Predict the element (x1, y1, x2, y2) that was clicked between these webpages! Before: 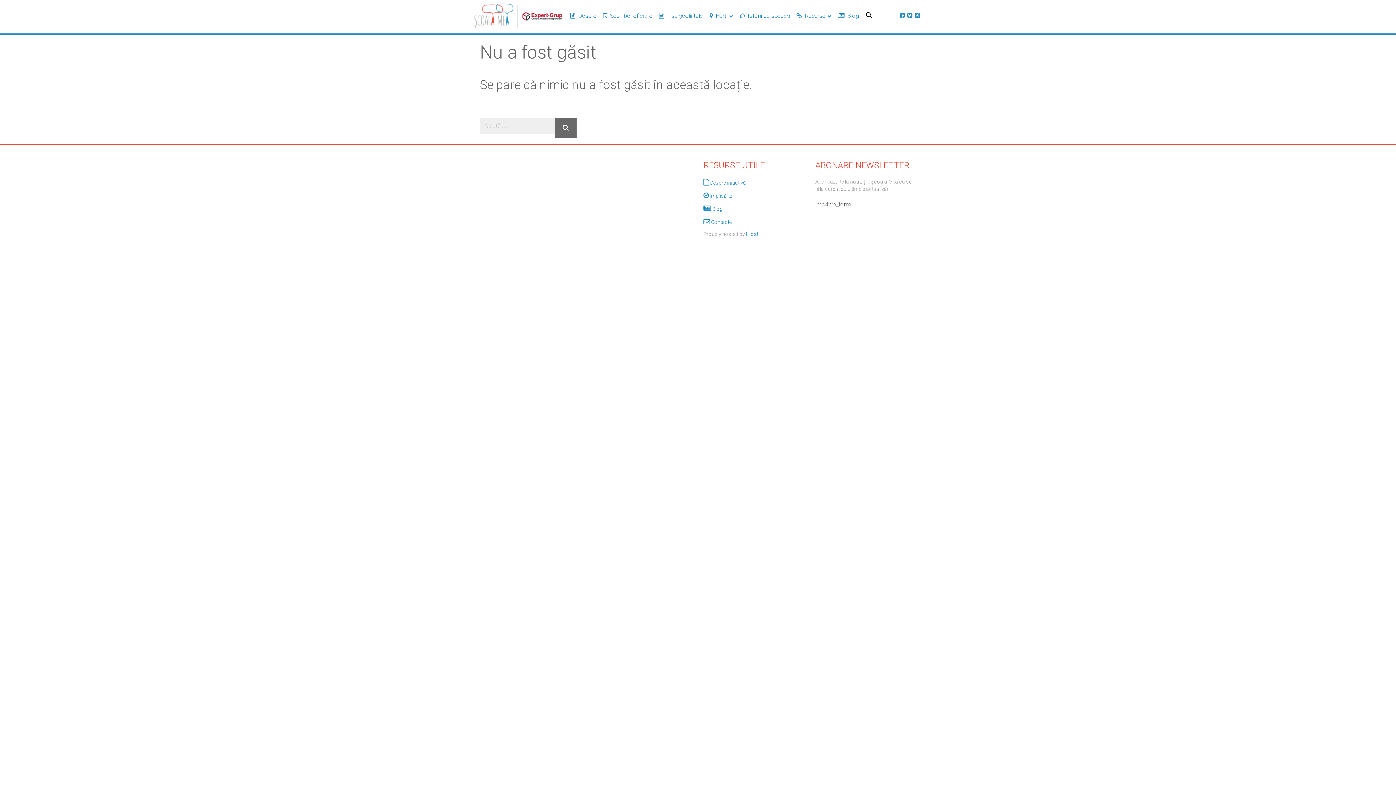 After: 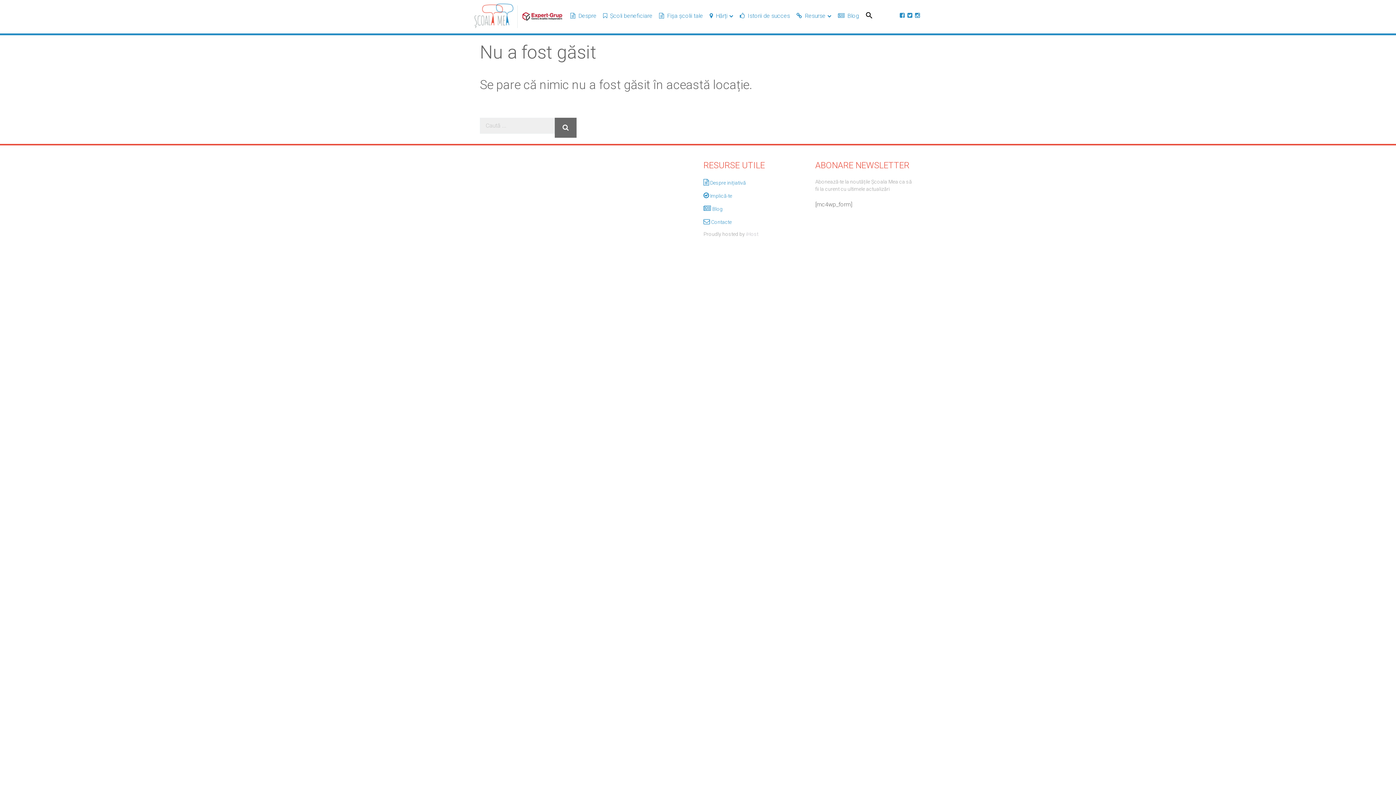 Action: label: iHost bbox: (746, 231, 758, 237)